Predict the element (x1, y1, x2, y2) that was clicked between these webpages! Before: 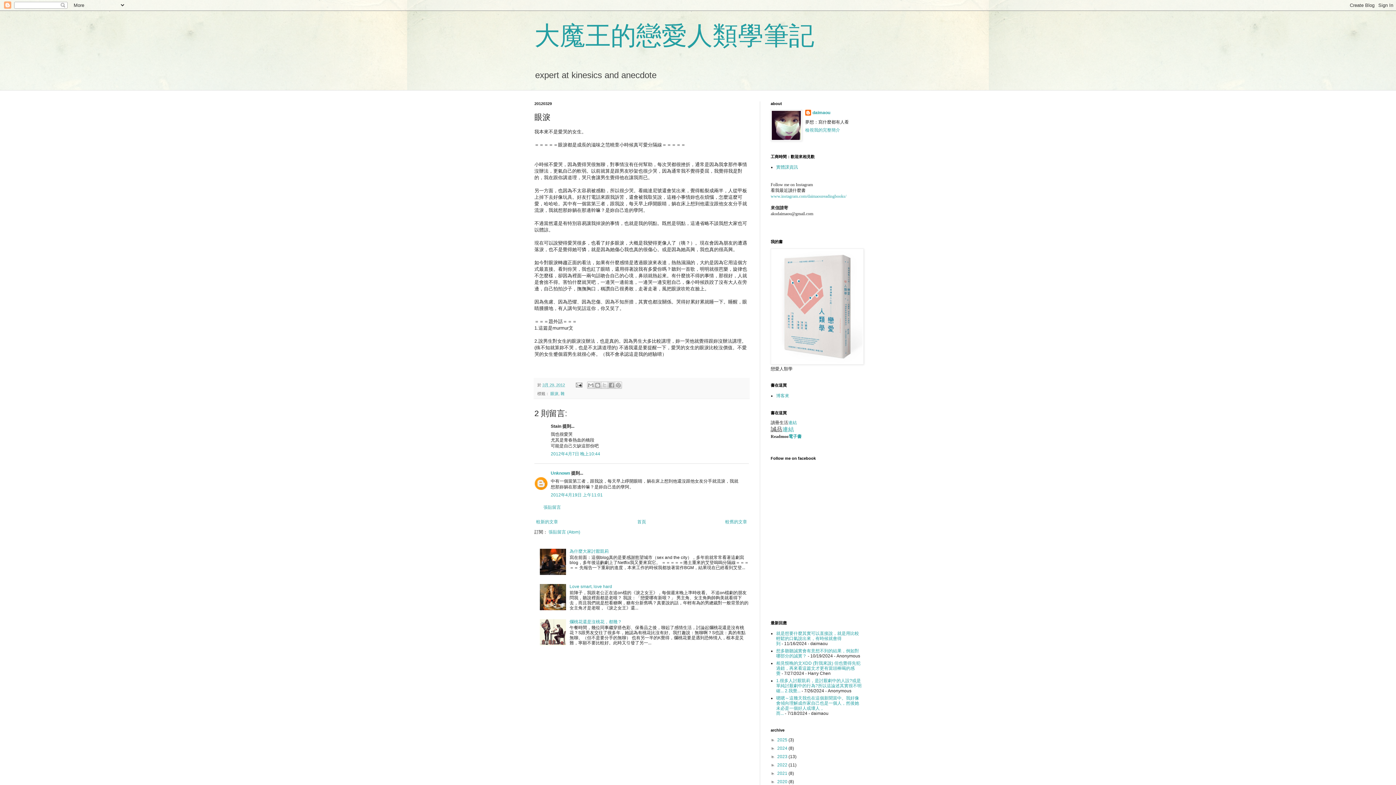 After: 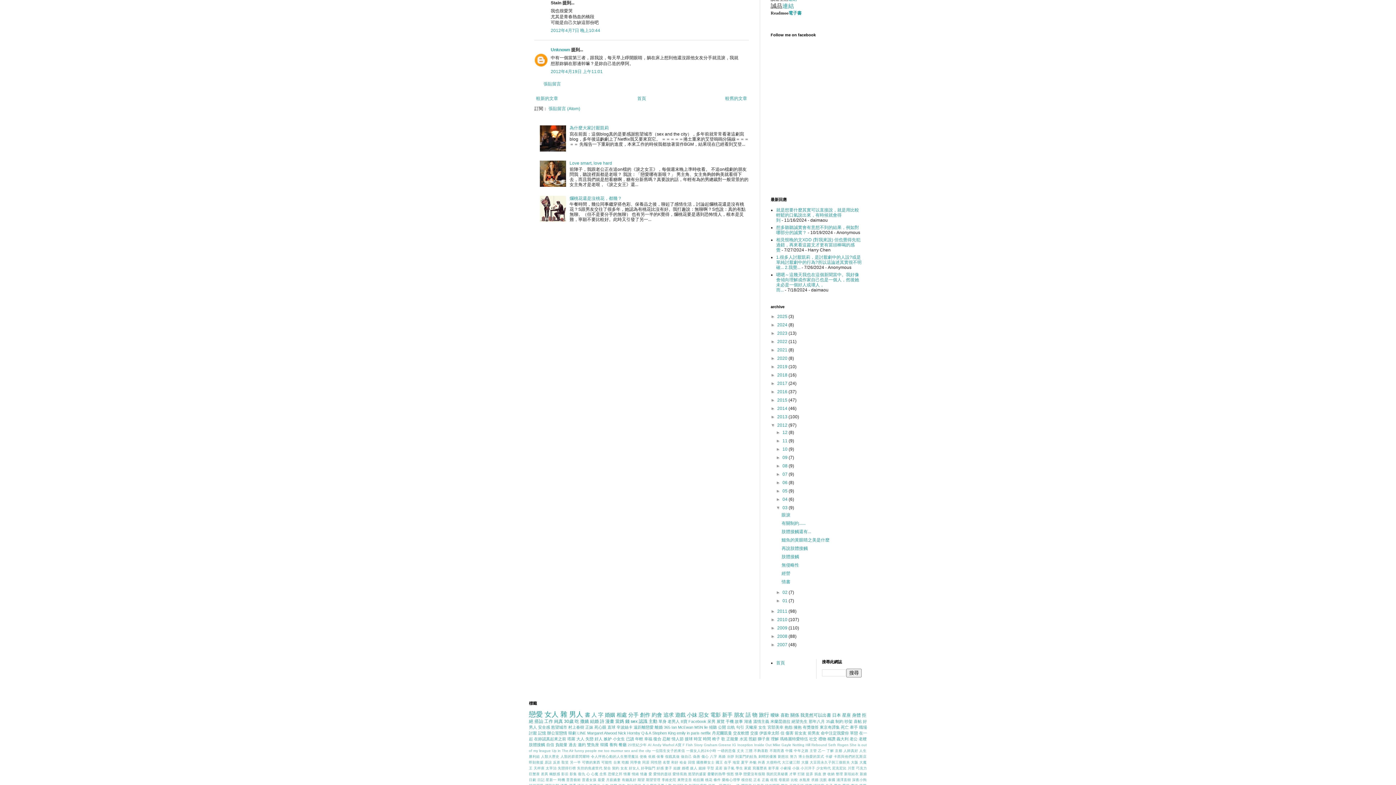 Action: bbox: (550, 451, 600, 456) label: 2012年4月7日 晚上10:44